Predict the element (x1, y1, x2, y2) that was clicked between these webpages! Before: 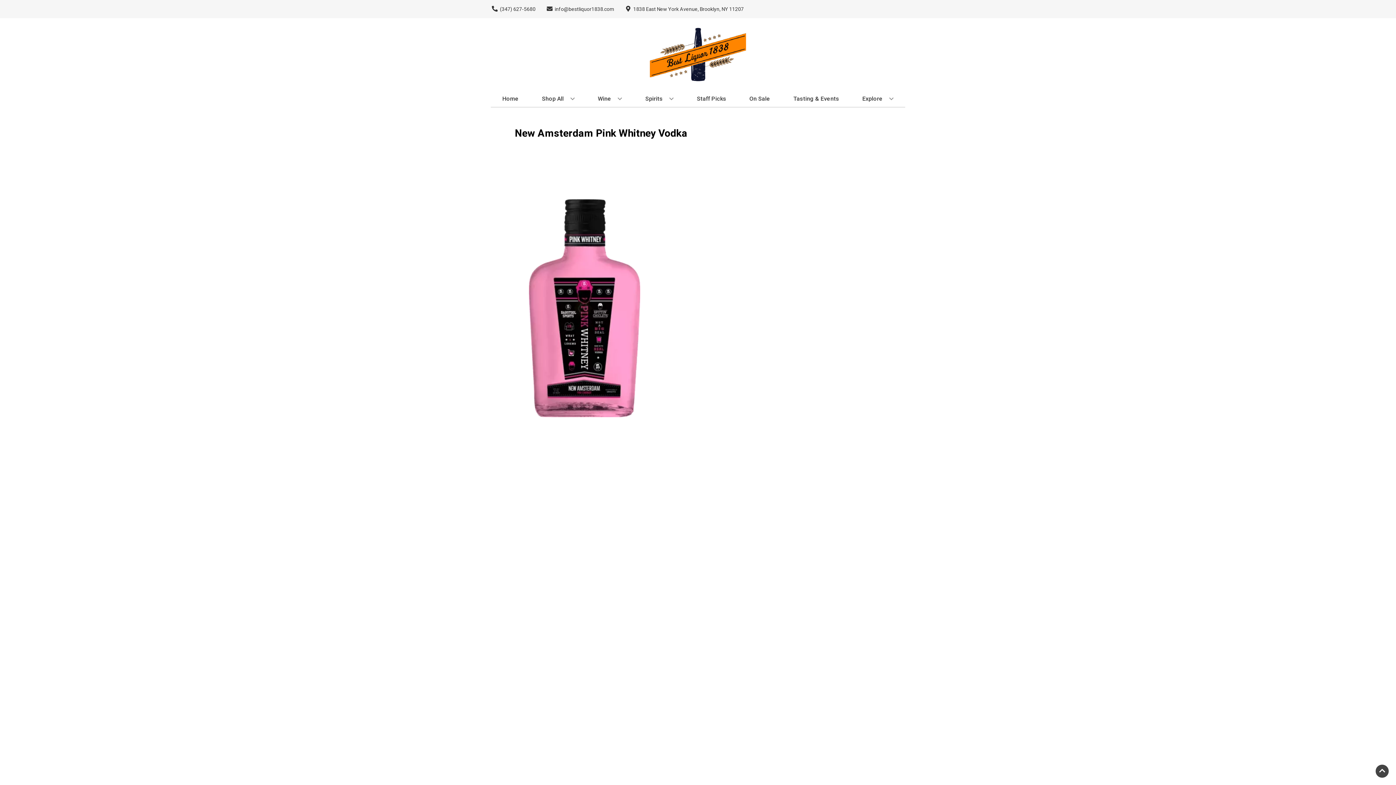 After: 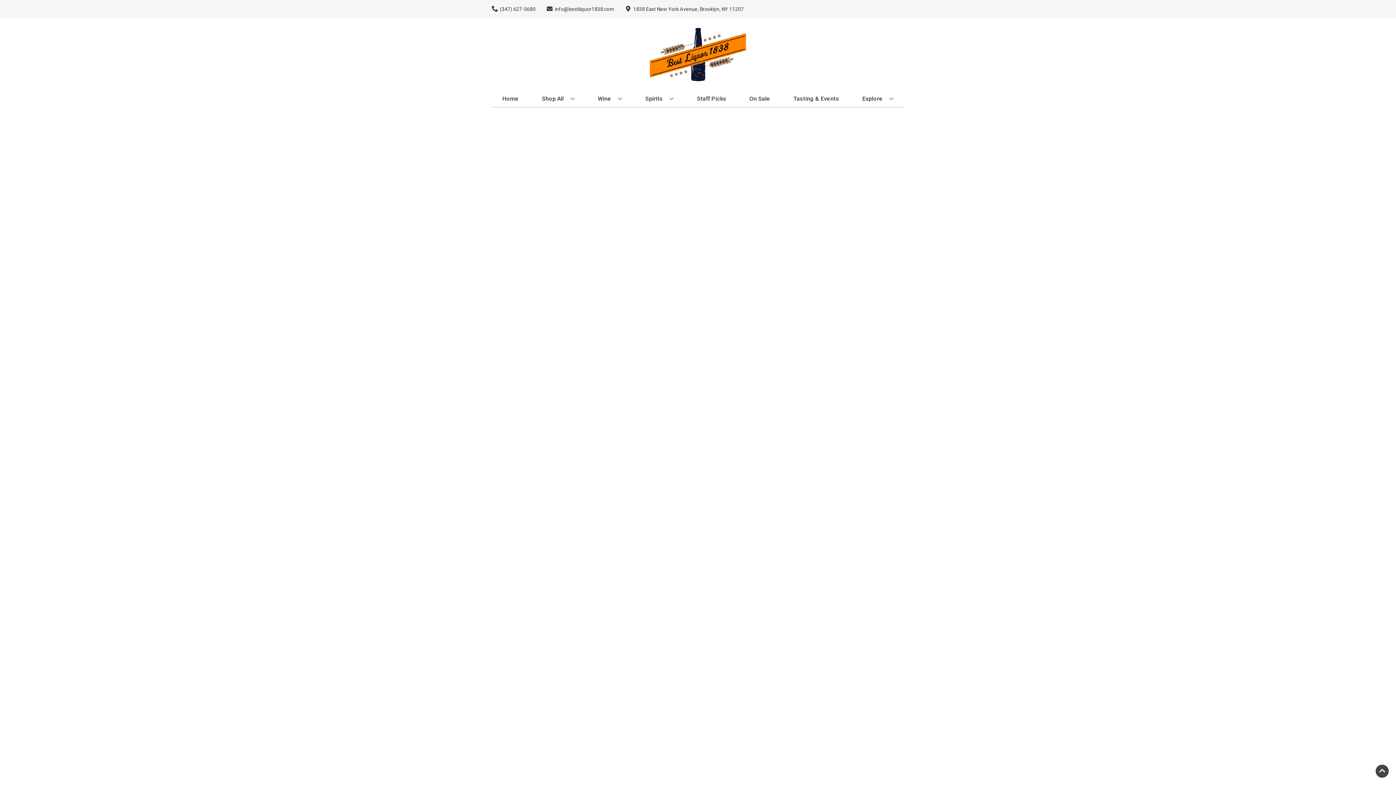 Action: bbox: (746, 90, 773, 106) label: On Sale